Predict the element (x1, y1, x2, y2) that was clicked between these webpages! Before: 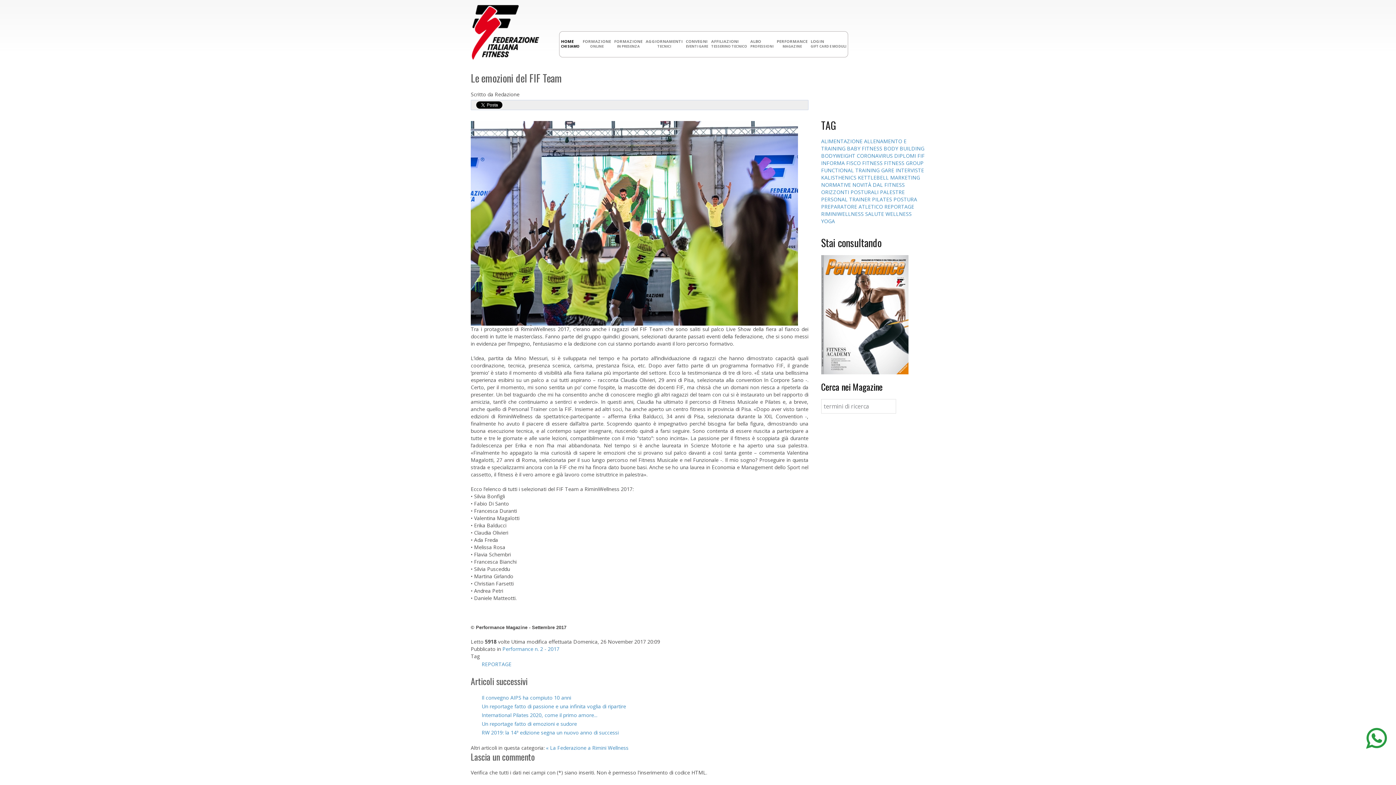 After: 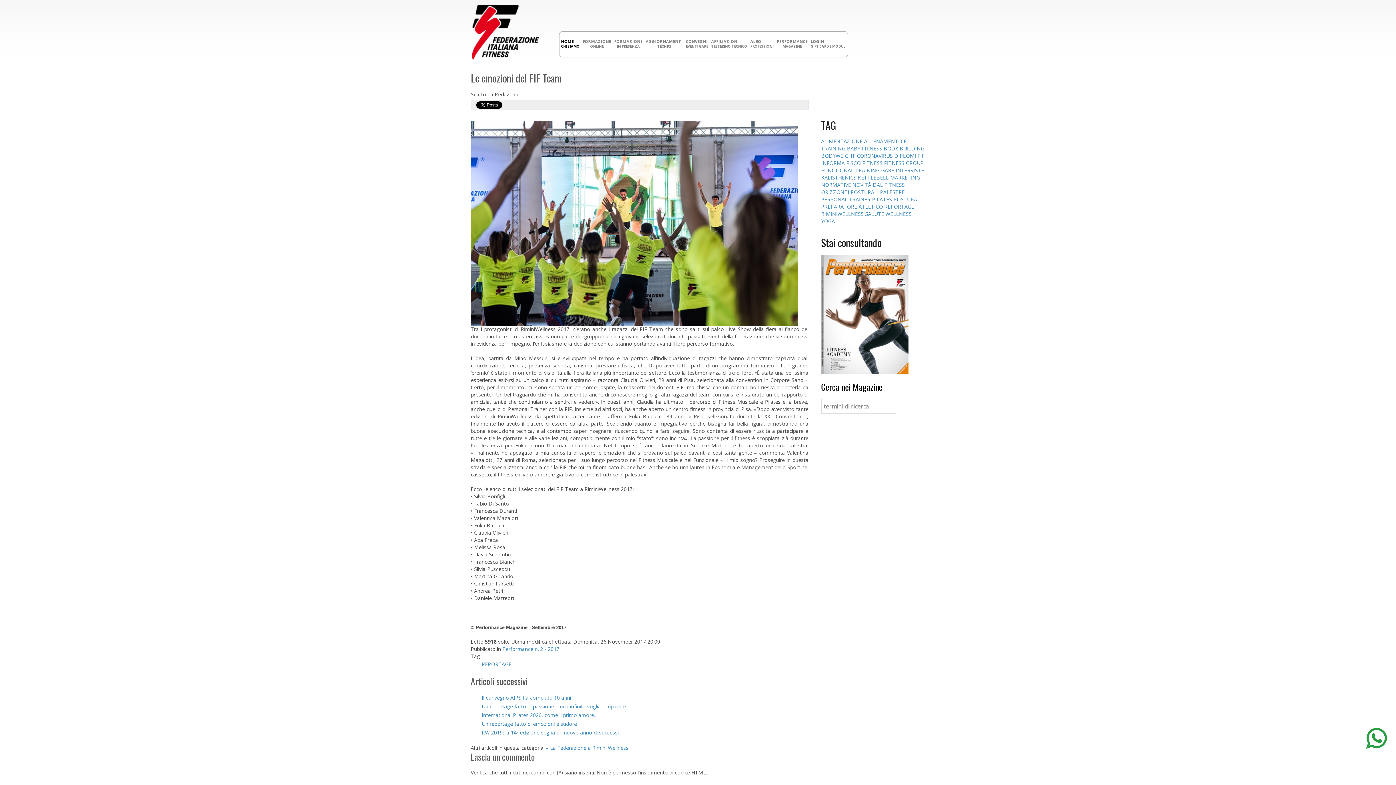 Action: bbox: (1366, 734, 1387, 741)